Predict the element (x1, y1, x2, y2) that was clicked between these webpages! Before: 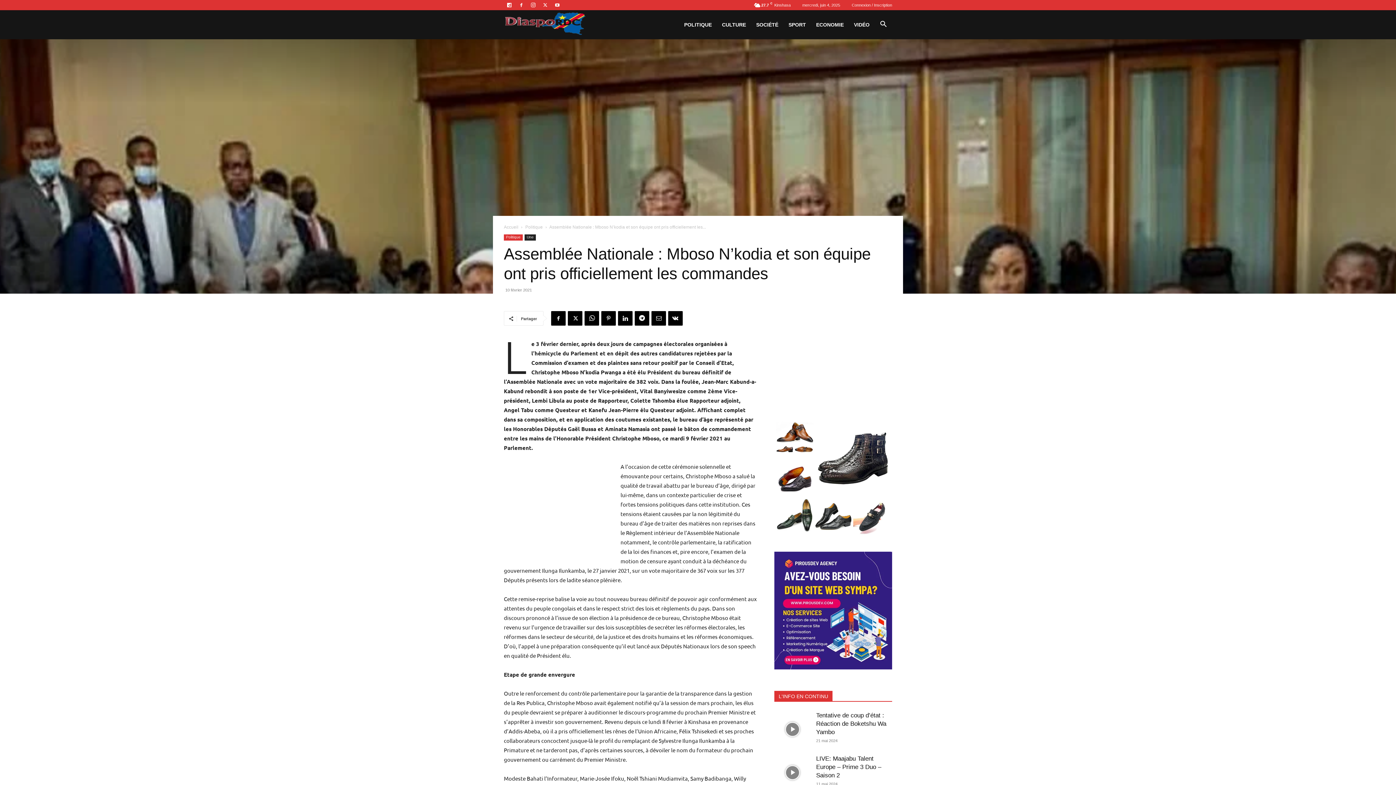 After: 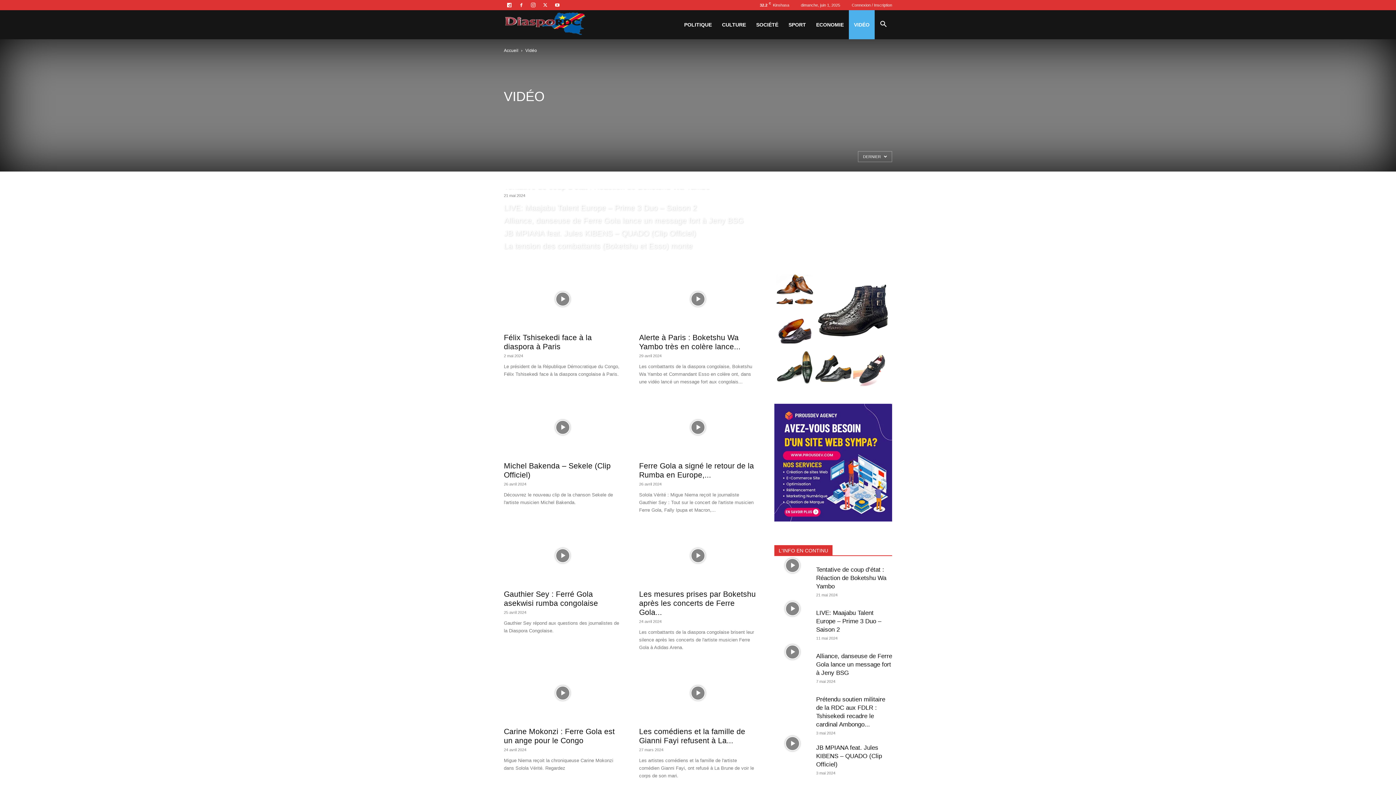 Action: label: VIDÉO bbox: (849, 10, 874, 39)